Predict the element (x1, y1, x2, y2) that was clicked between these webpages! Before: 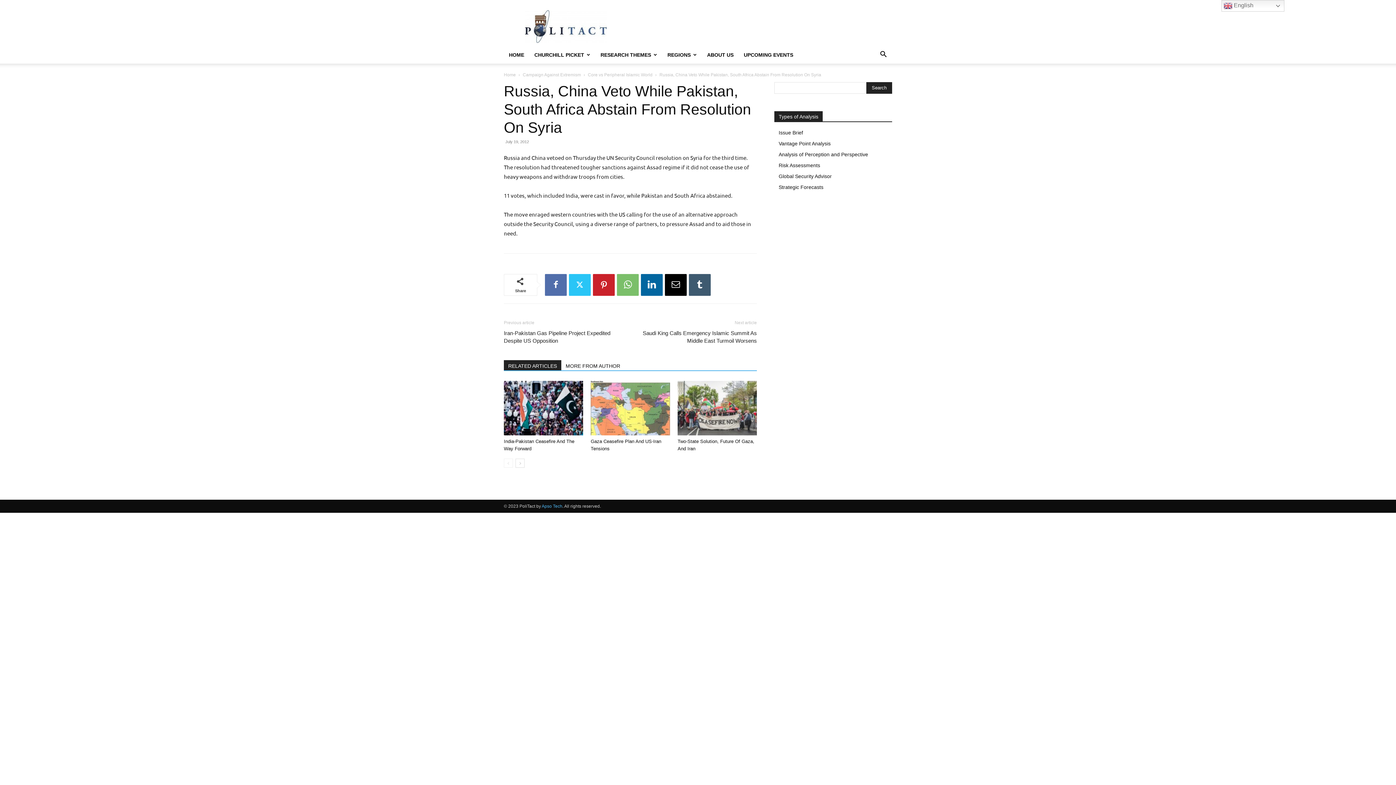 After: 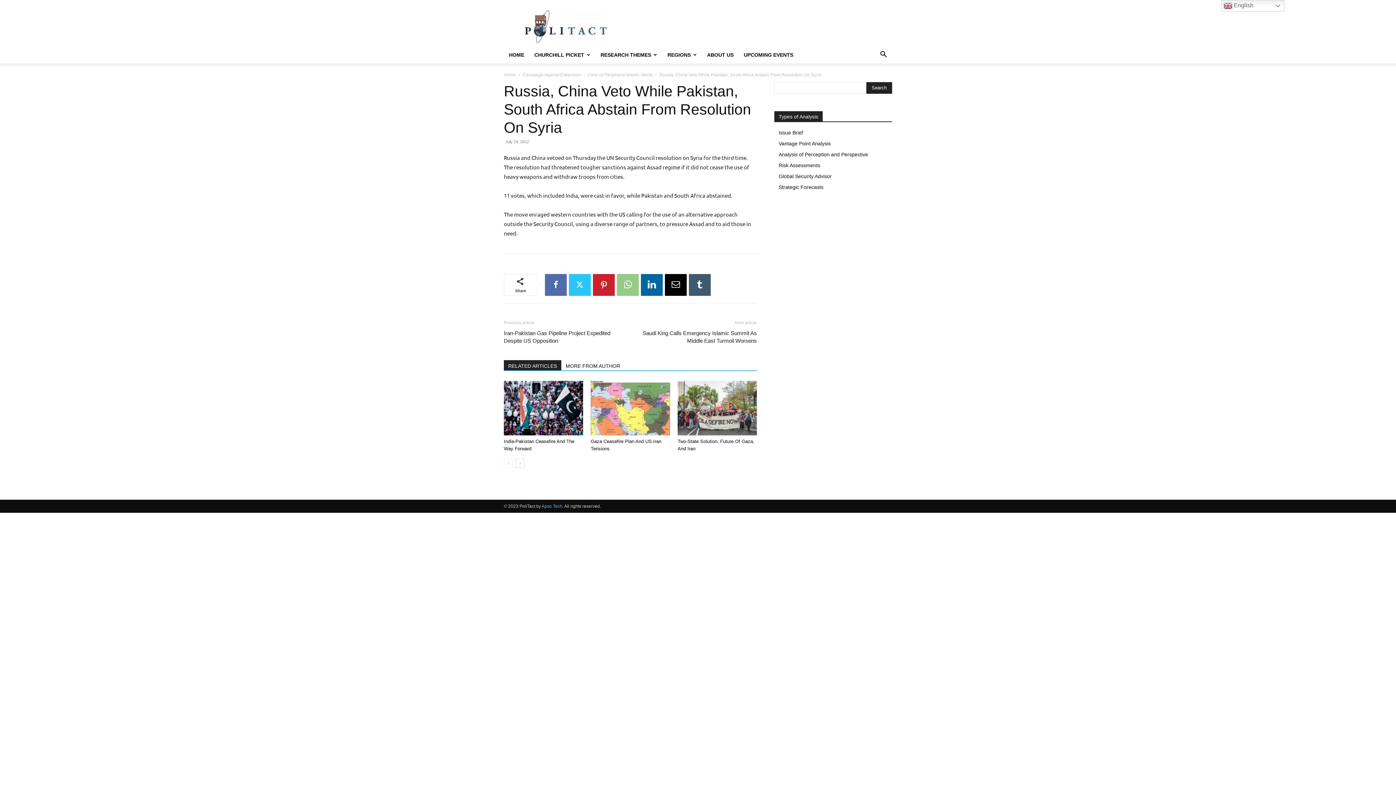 Action: bbox: (617, 274, 638, 296)